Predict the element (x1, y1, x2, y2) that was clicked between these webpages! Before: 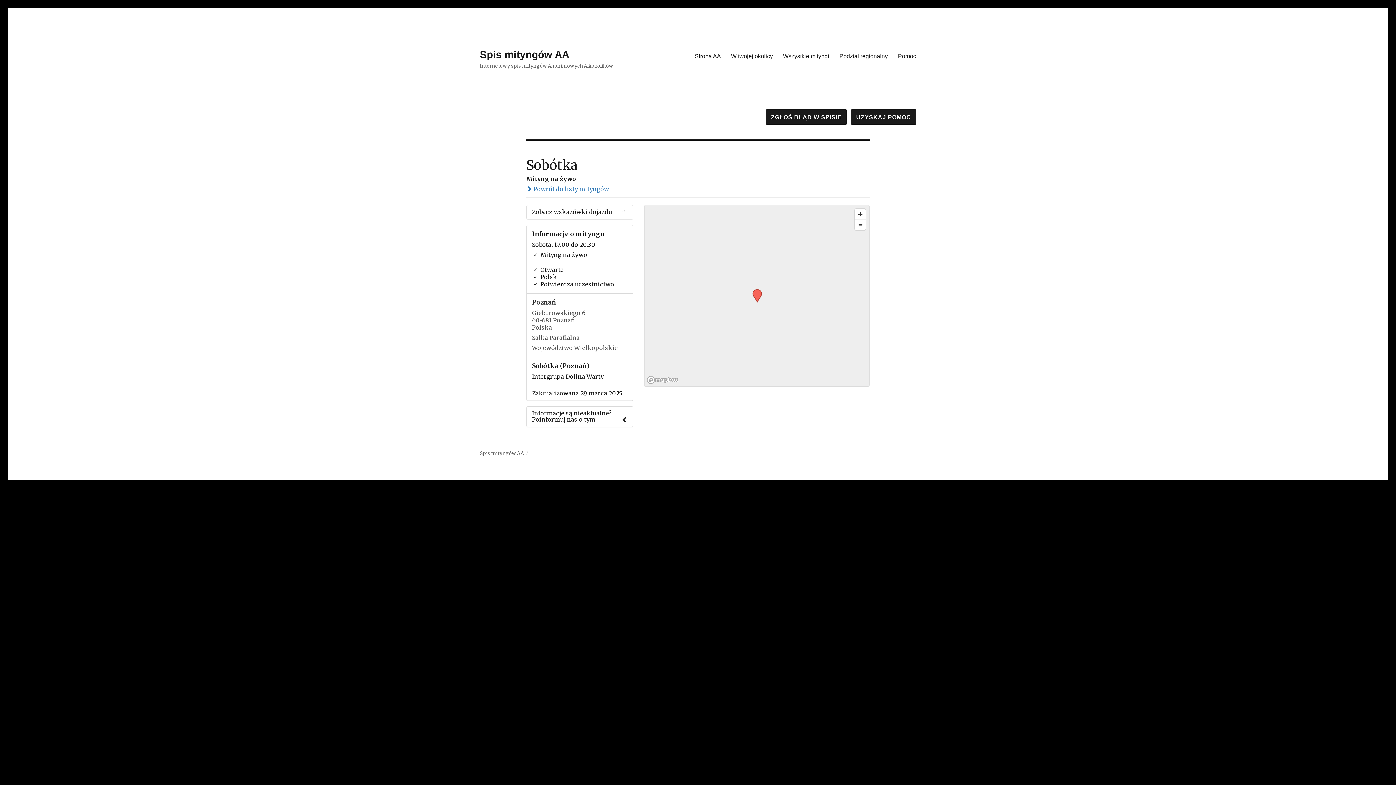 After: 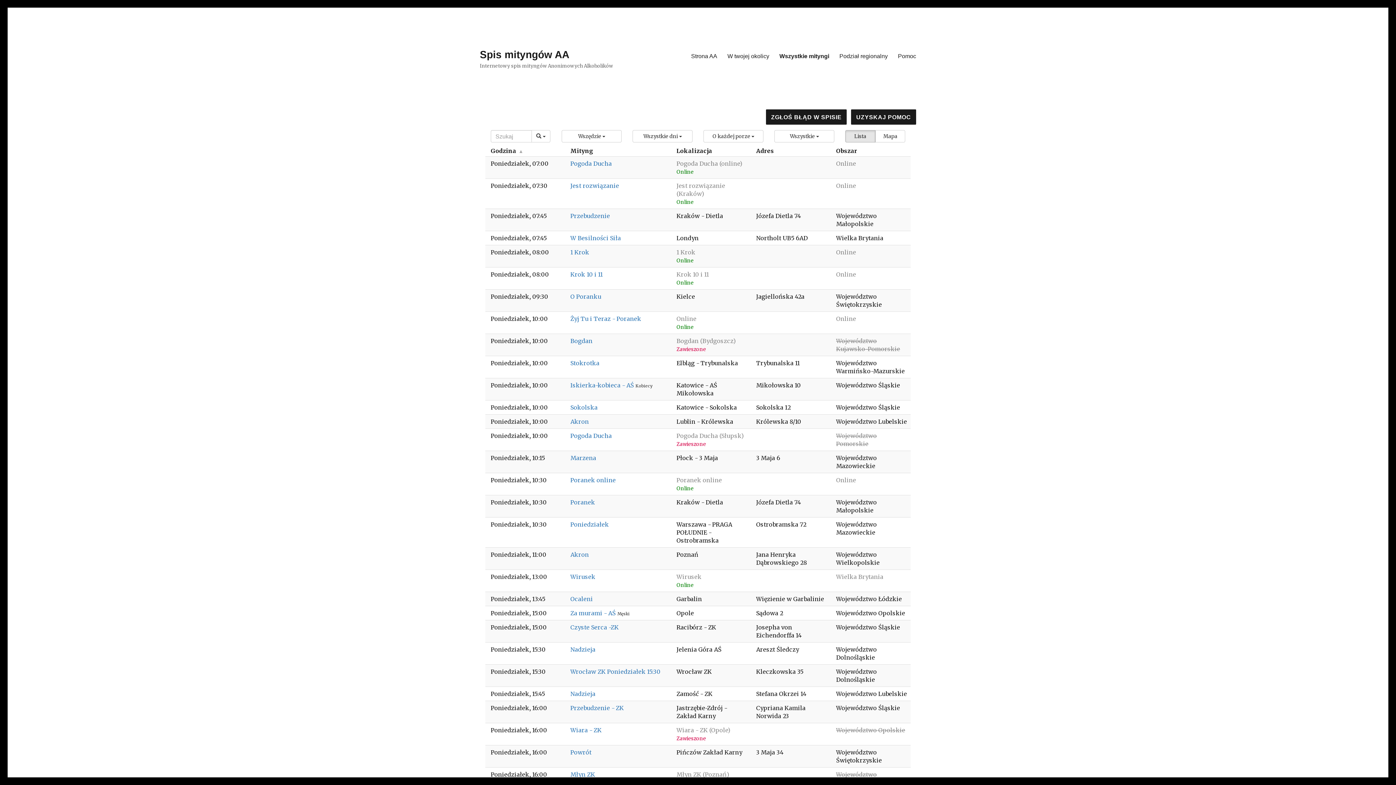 Action: label: Wszystkie mityngi bbox: (778, 48, 834, 63)